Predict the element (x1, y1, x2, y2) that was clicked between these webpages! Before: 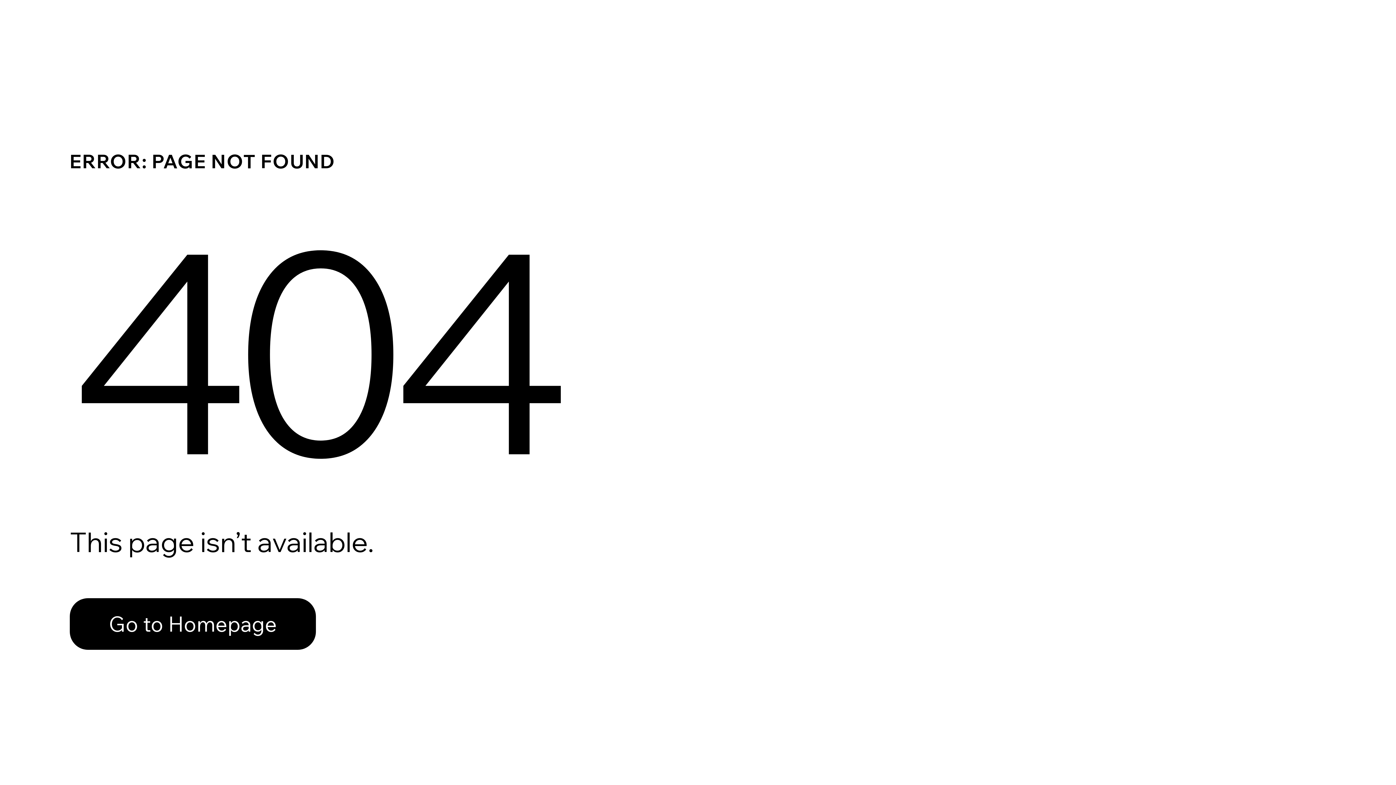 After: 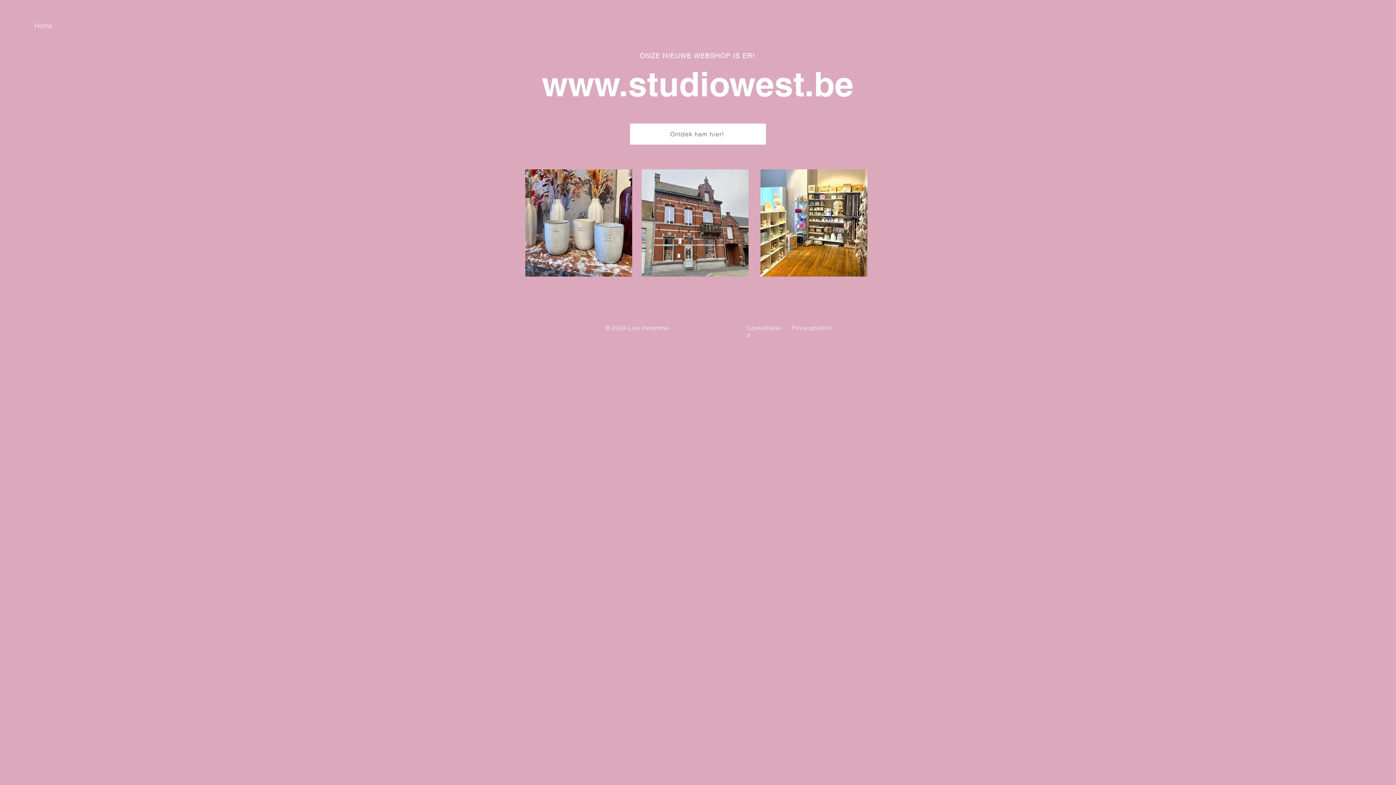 Action: bbox: (69, 598, 316, 650) label: Go to Homepage